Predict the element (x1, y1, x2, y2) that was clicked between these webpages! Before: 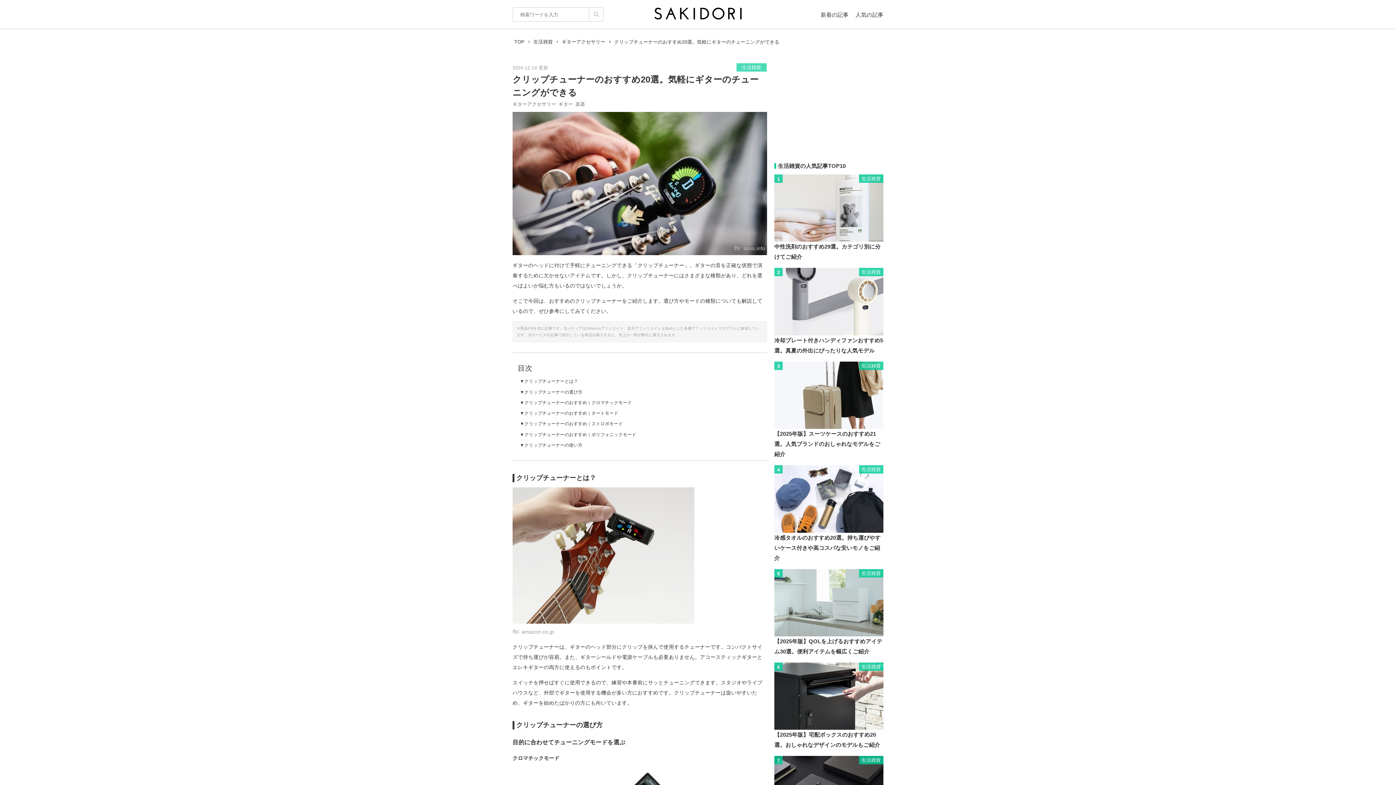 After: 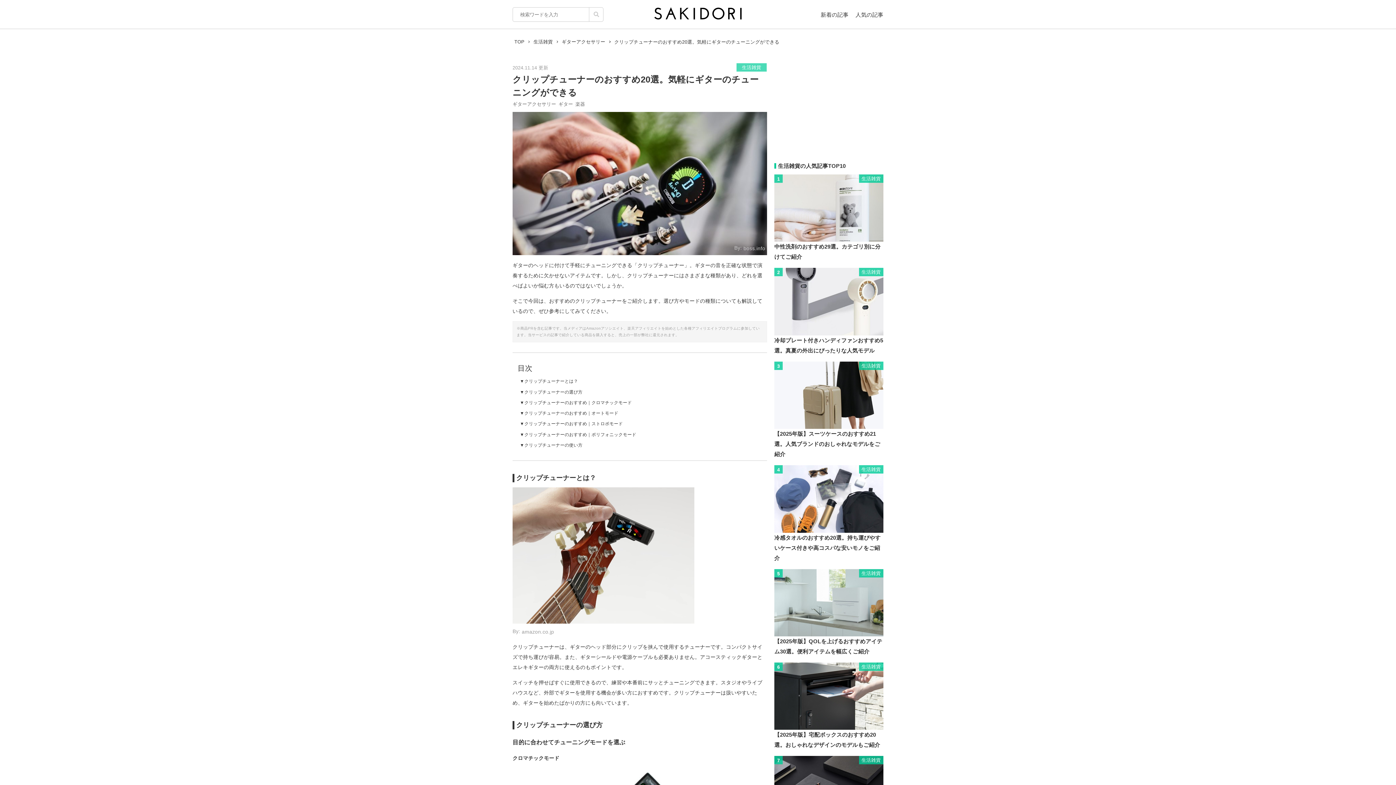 Action: bbox: (743, 245, 765, 251) label: boss.info